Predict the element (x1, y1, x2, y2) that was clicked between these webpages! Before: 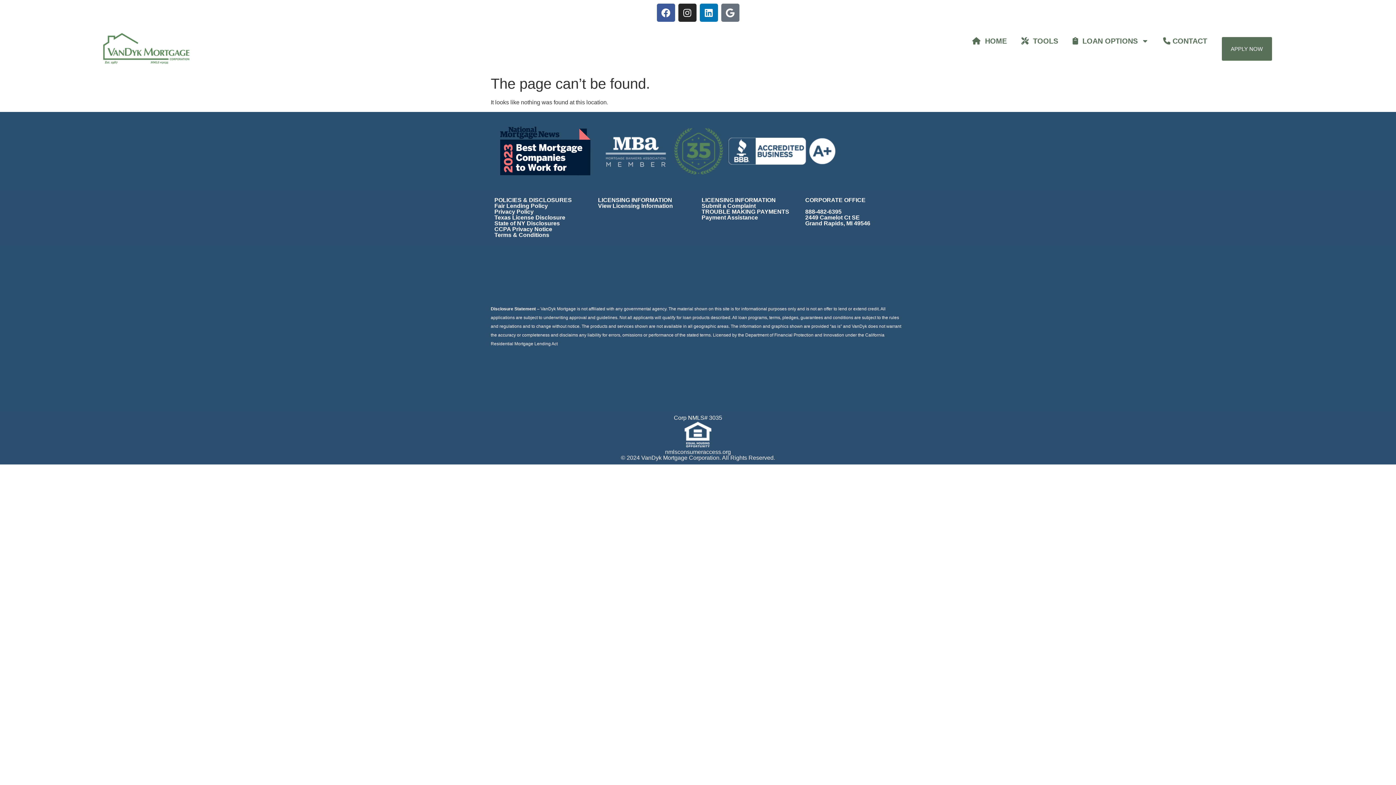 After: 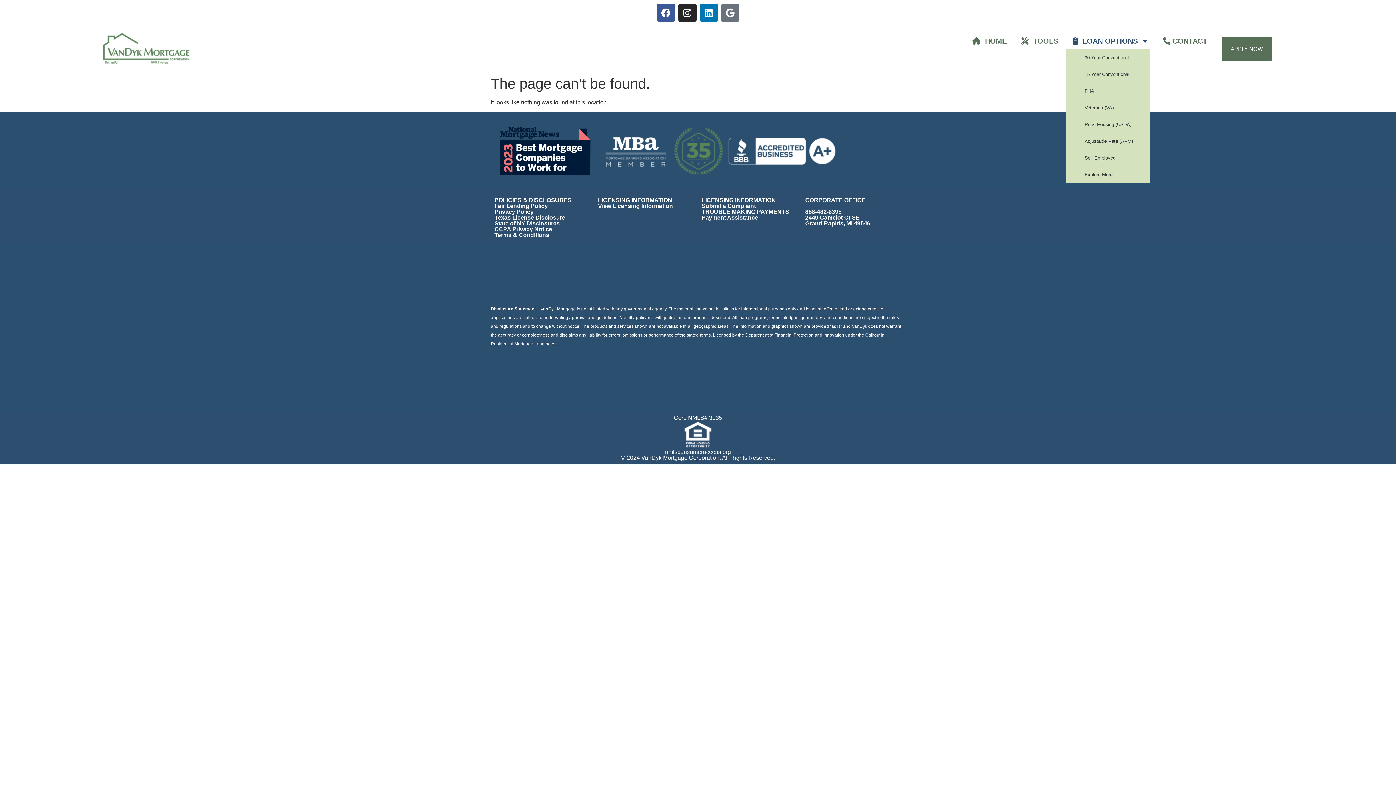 Action: bbox: (1065, 32, 1156, 49) label:   LOAN OPTIONS